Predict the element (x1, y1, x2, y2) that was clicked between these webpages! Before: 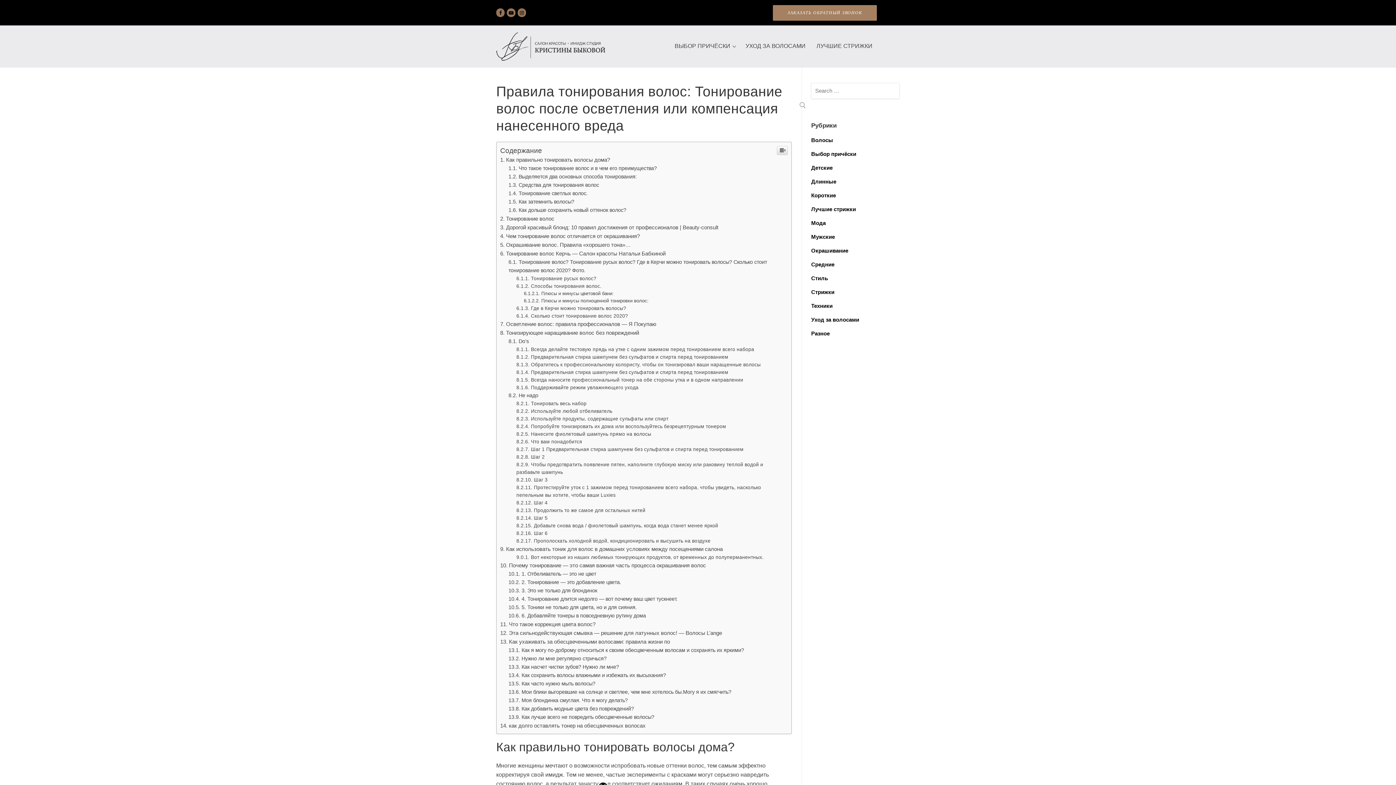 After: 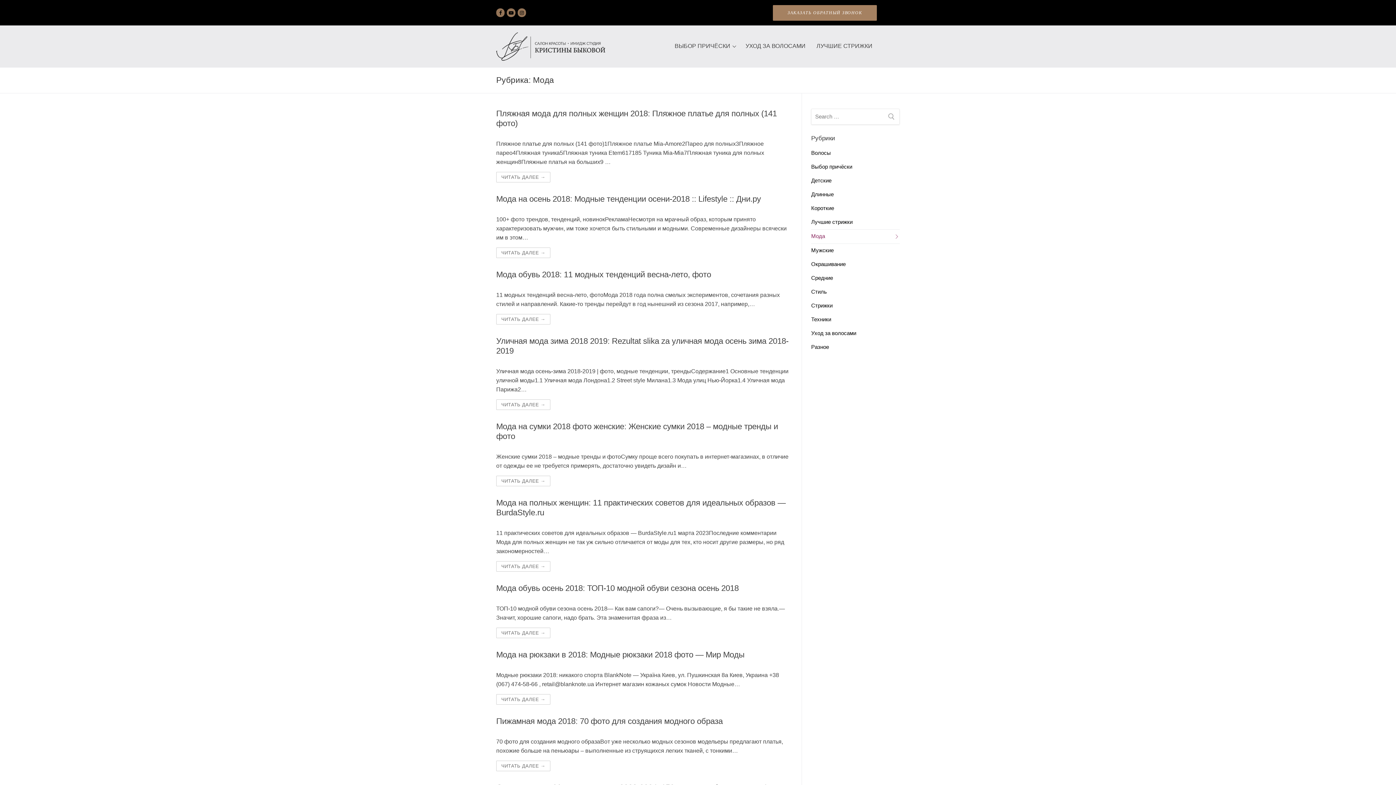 Action: label: Мода bbox: (811, 216, 900, 230)